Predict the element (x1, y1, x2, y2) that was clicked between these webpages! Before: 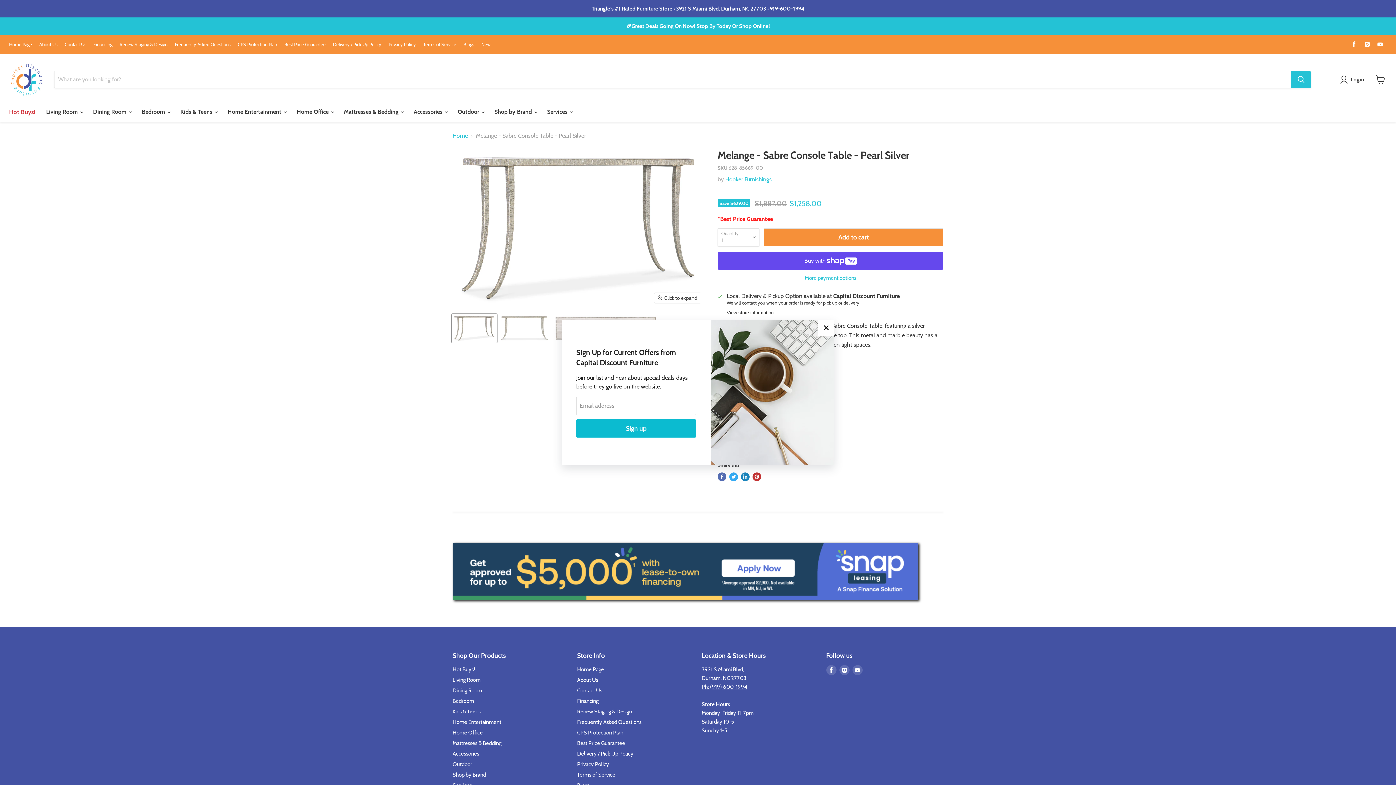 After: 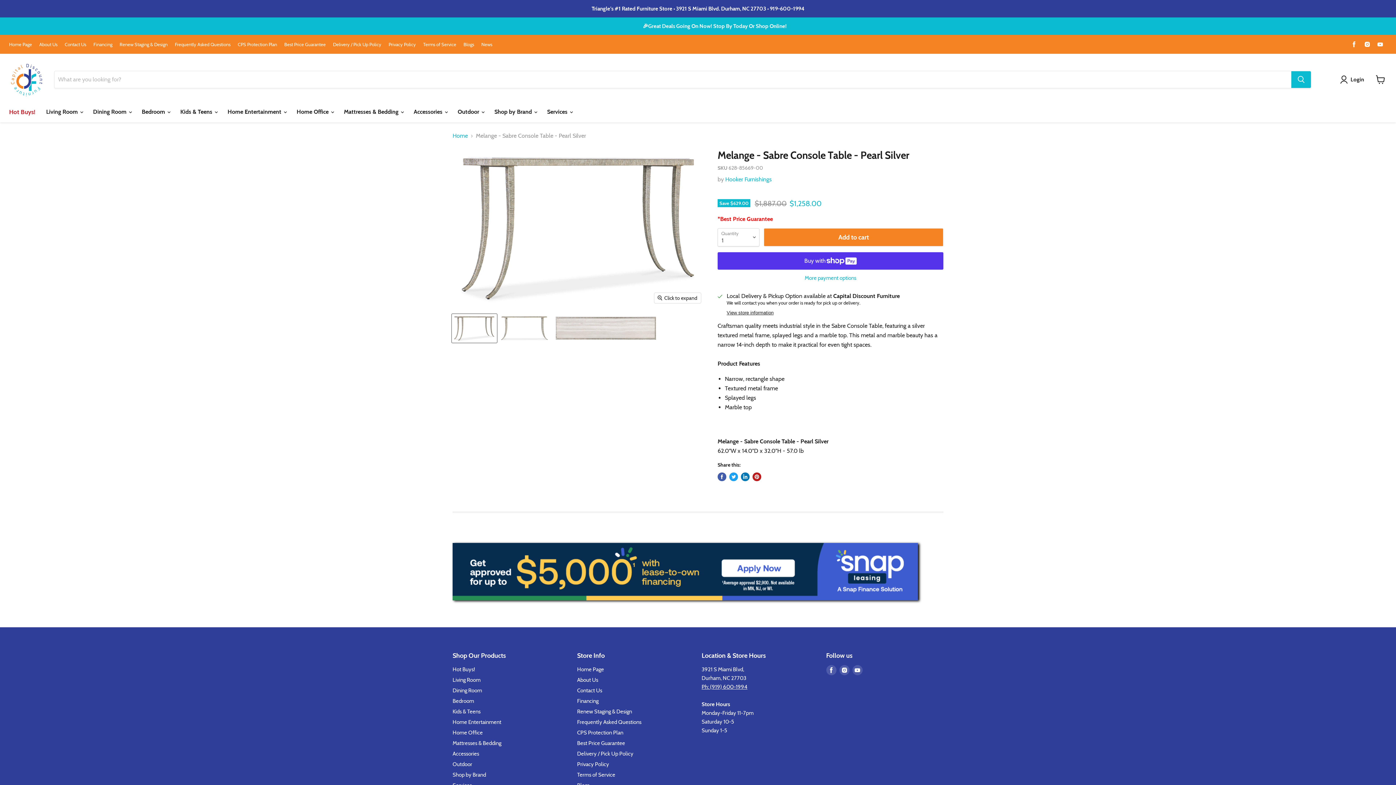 Action: label: Close bbox: (818, 320, 834, 336)